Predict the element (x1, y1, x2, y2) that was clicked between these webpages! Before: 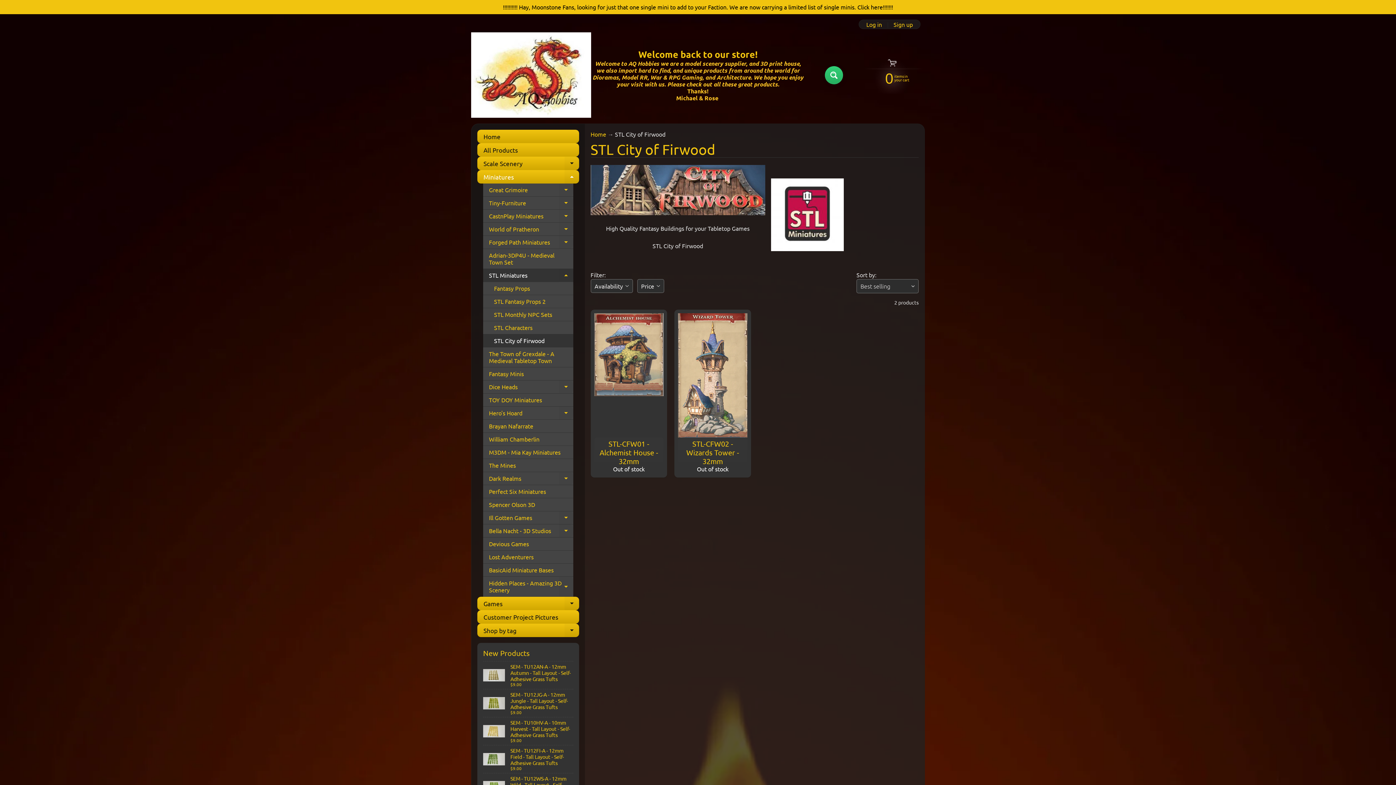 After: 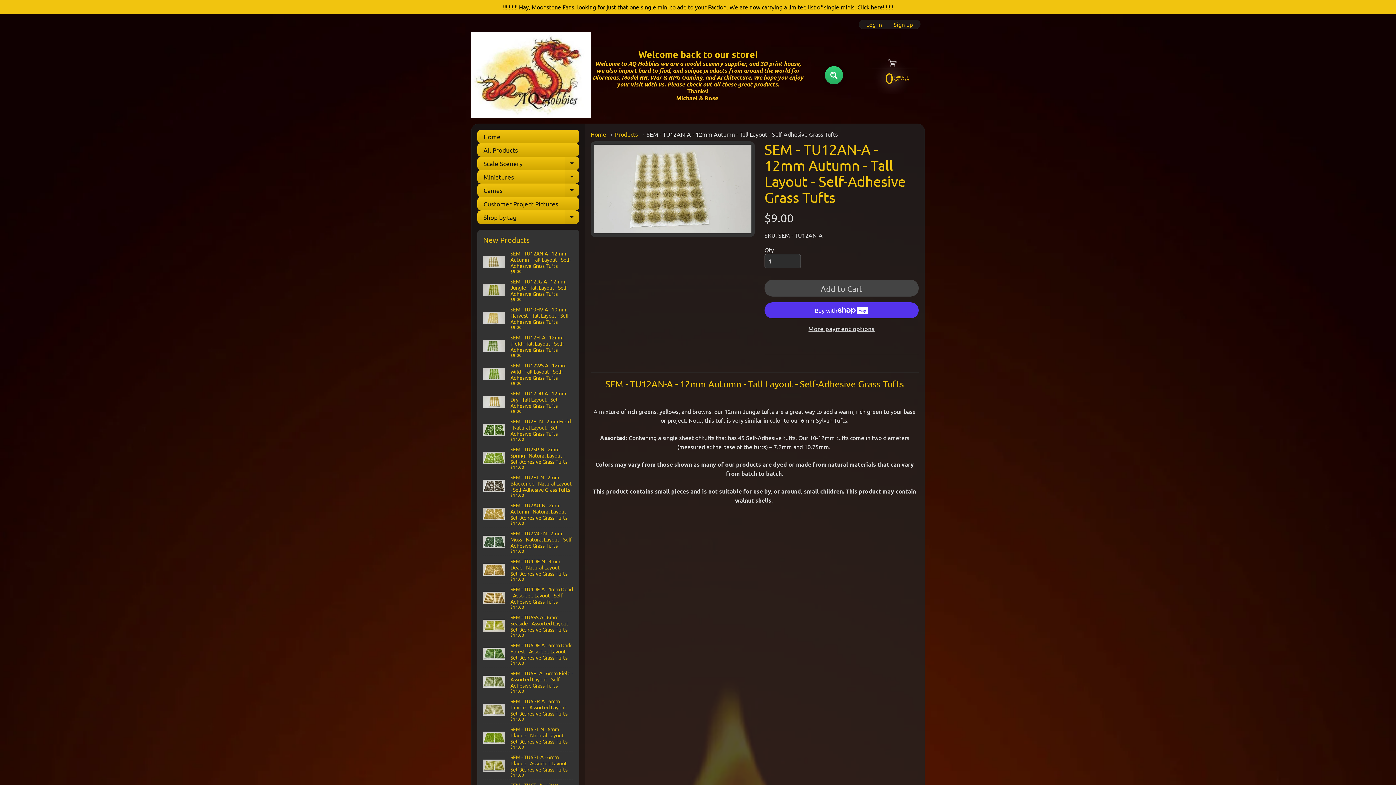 Action: bbox: (483, 661, 573, 689) label: SEM - TU12AN-A - 12mm Autumn - Tall Layout - Self-Adhesive Grass Tufts
$9.00